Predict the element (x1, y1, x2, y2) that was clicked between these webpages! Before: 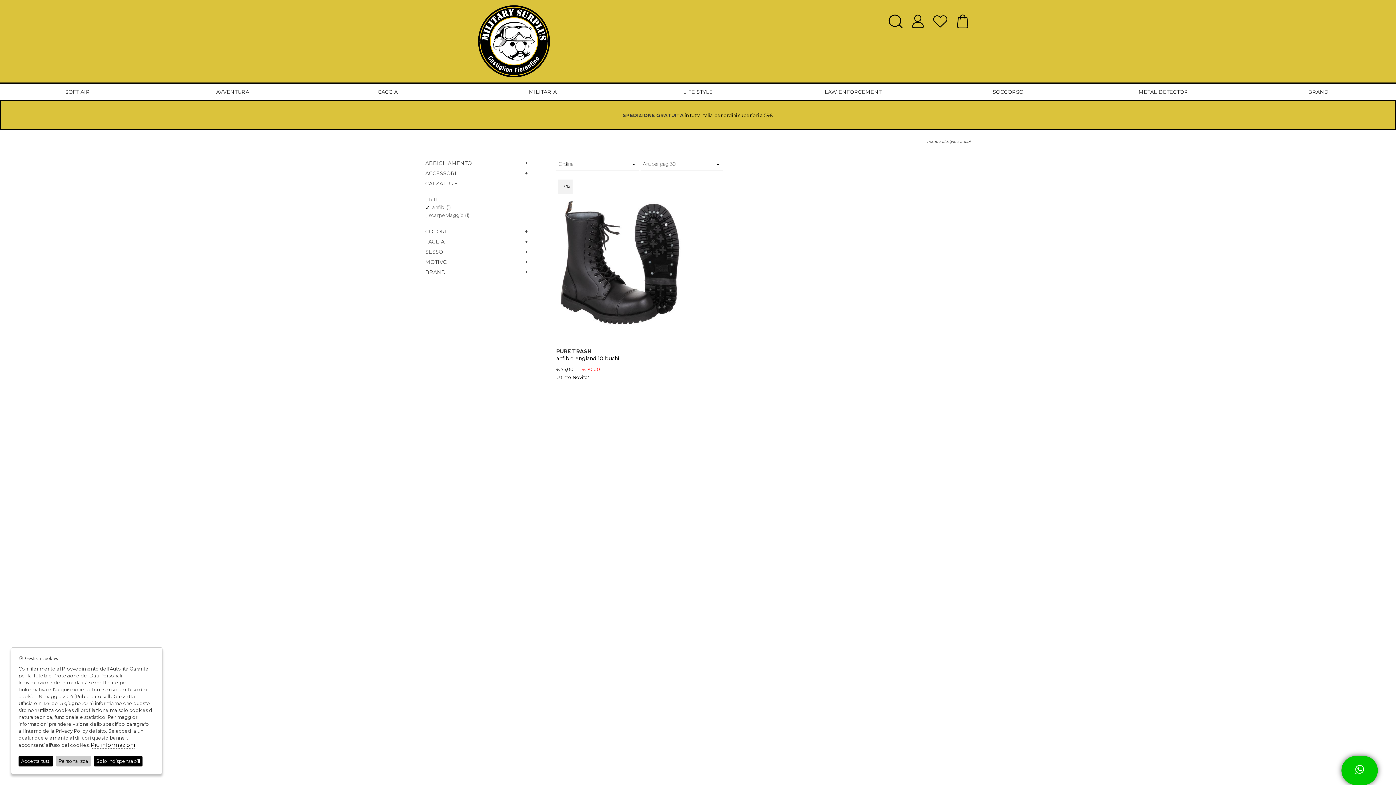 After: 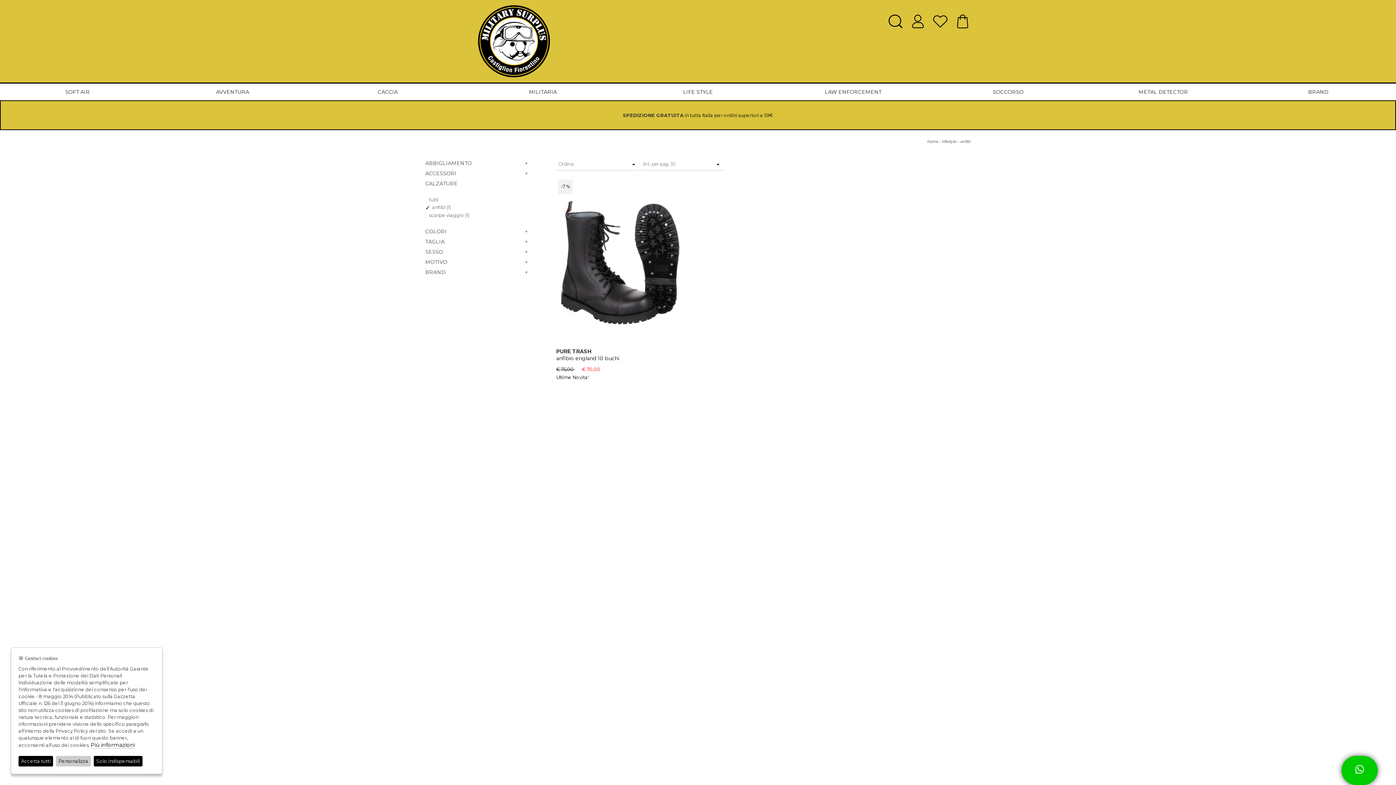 Action: bbox: (960, 137, 970, 145) label: anfibi